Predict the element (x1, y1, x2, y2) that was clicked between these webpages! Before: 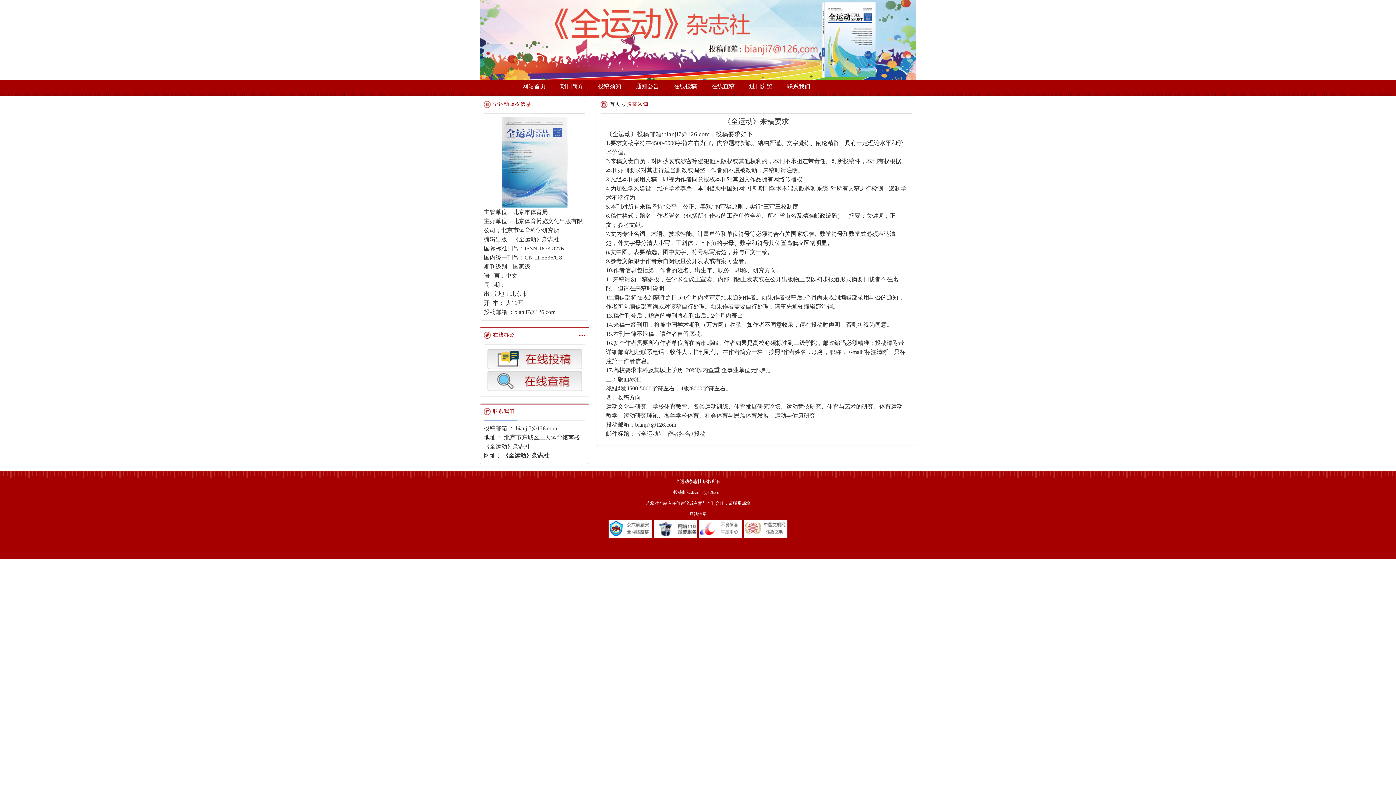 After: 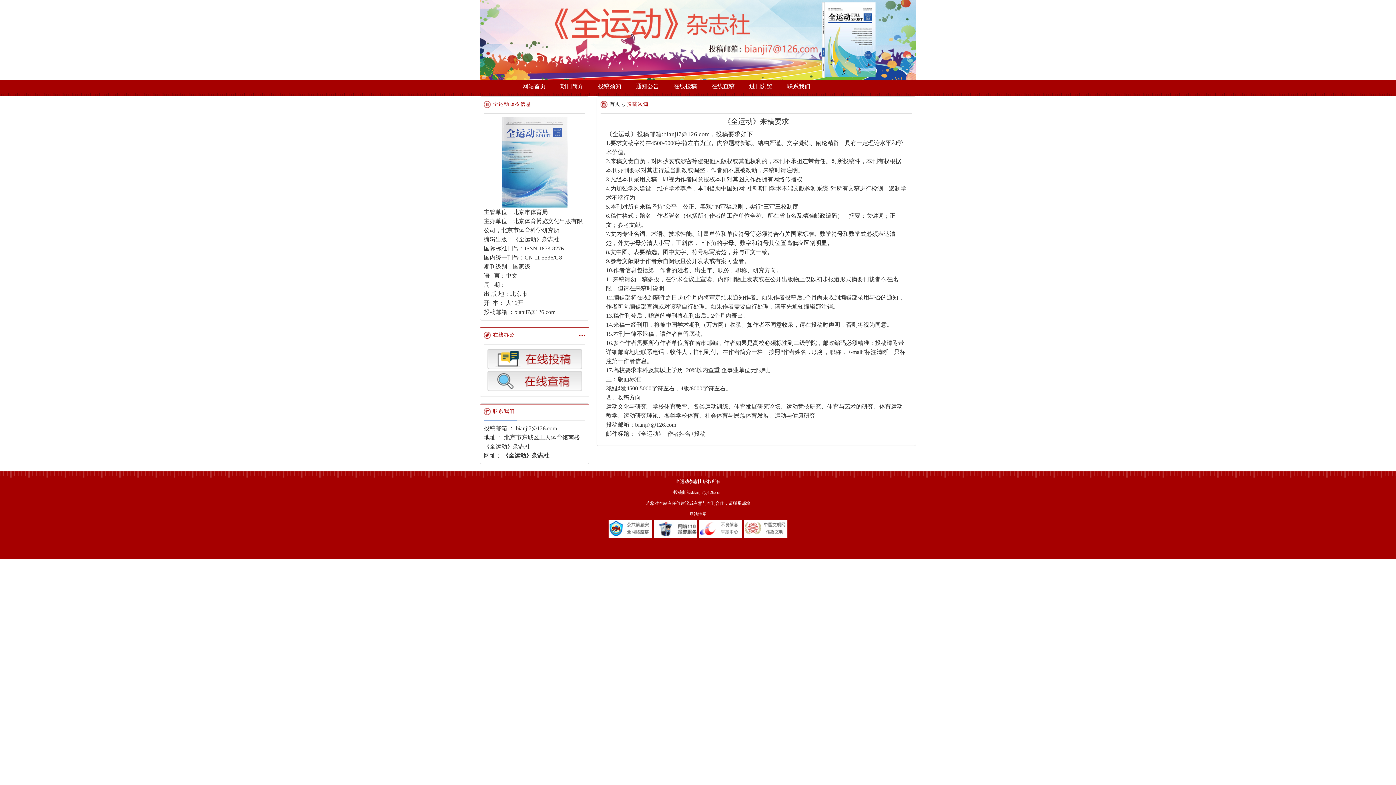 Action: bbox: (608, 533, 652, 539)